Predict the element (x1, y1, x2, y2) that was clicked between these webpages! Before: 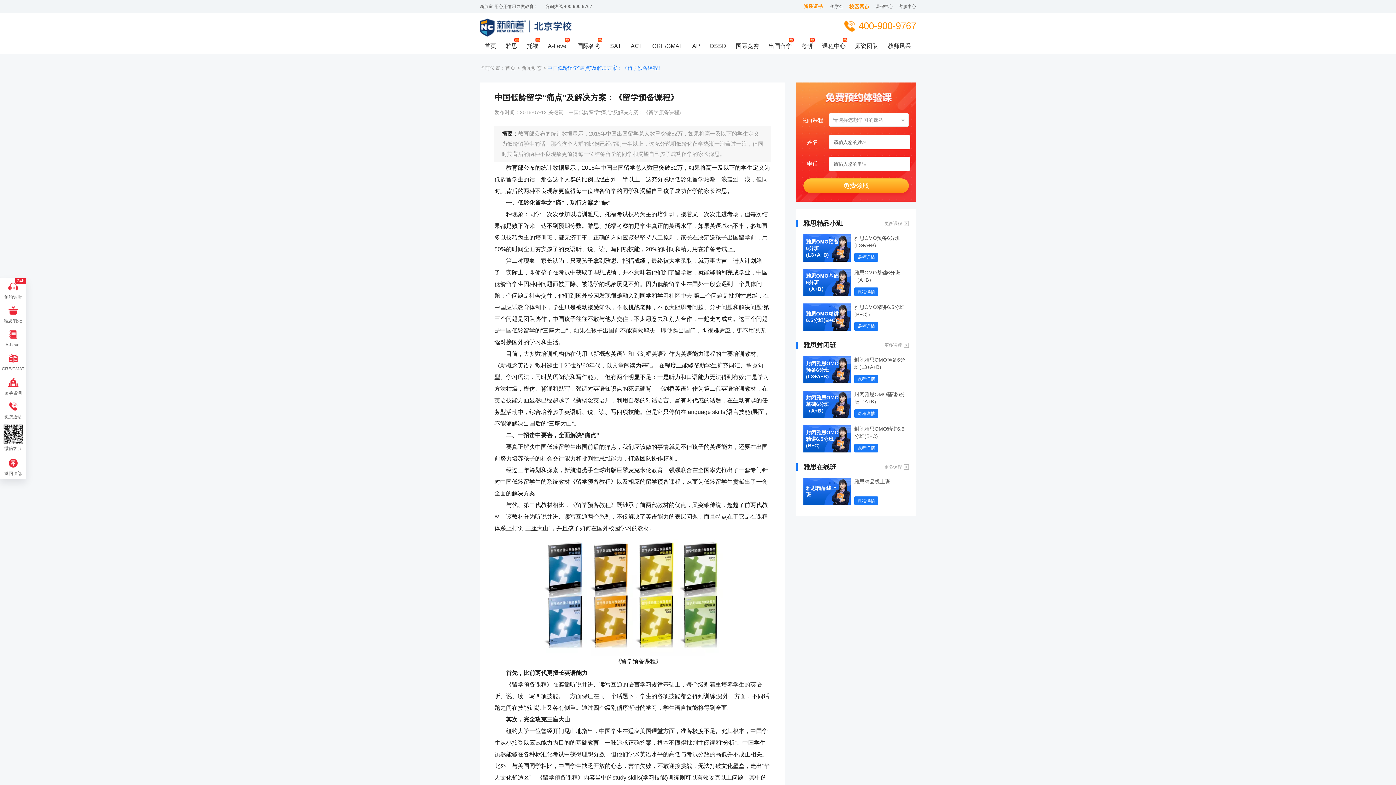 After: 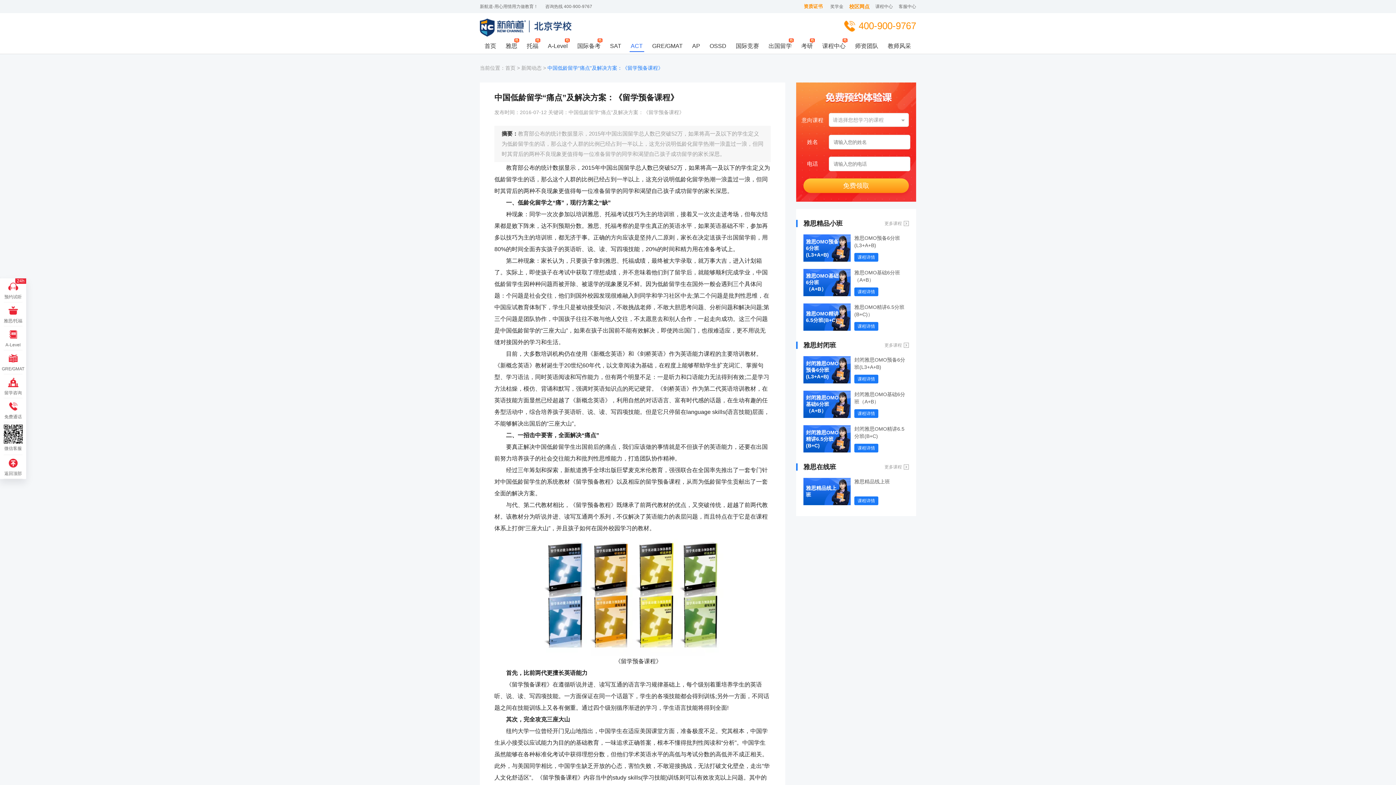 Action: label: ACT bbox: (626, 38, 647, 53)